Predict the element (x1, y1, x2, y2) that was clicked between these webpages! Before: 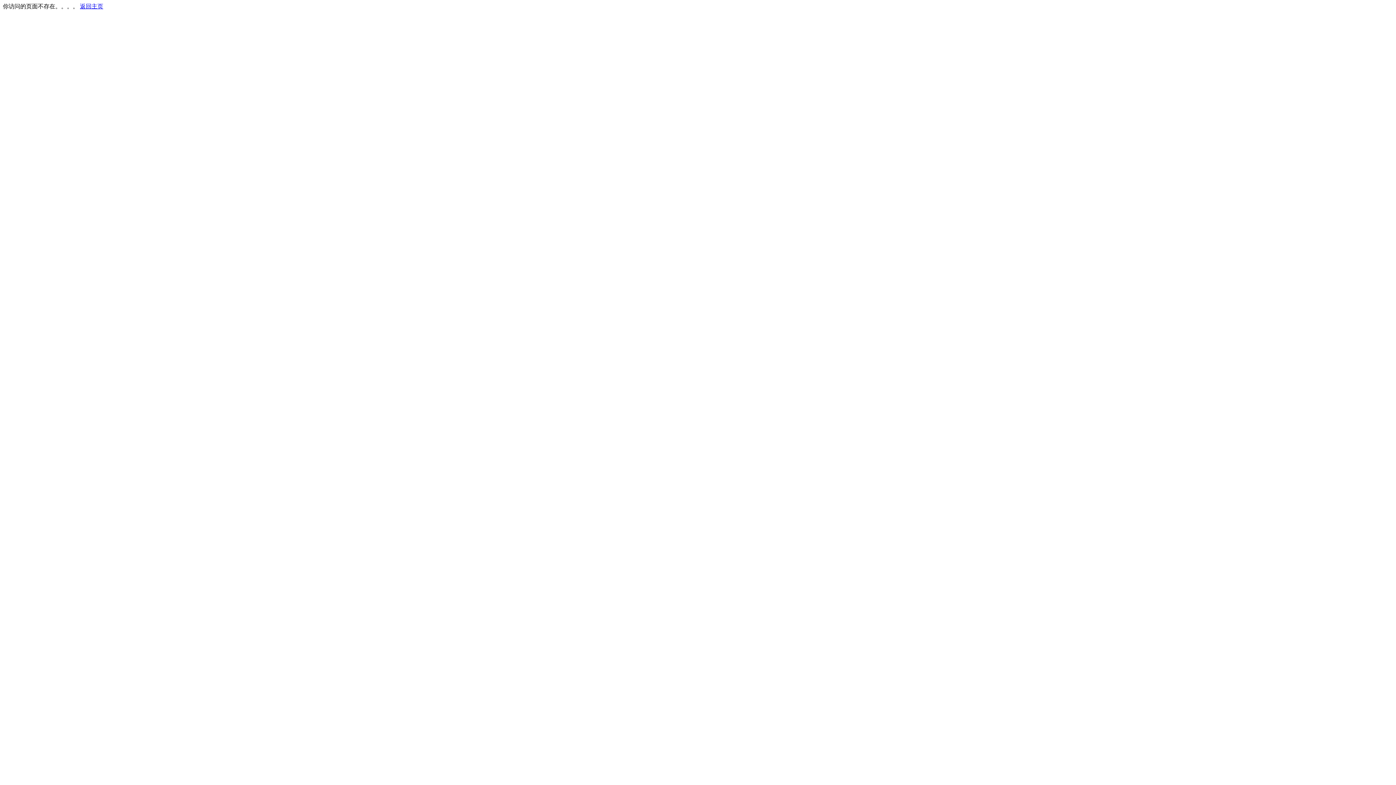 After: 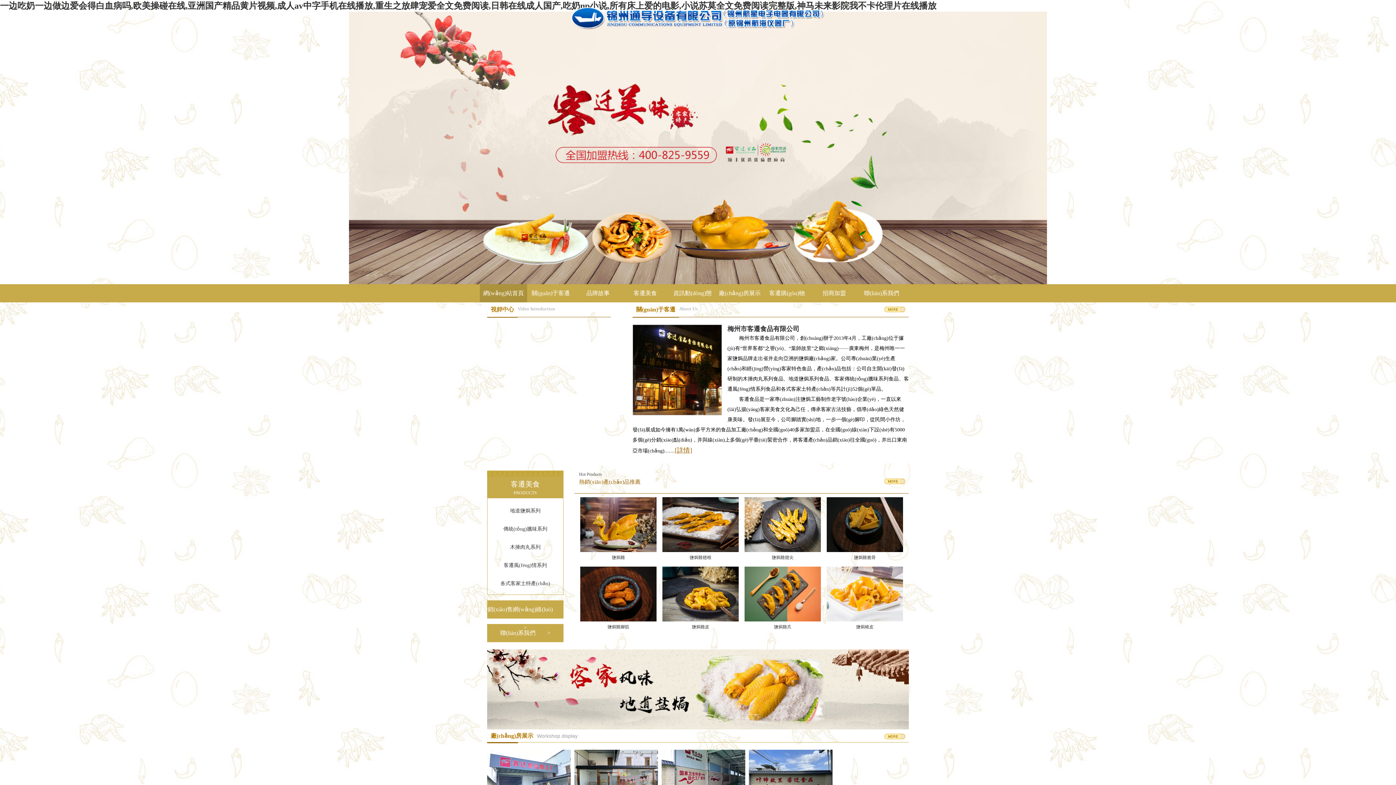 Action: label: 返回主页 bbox: (80, 3, 103, 9)